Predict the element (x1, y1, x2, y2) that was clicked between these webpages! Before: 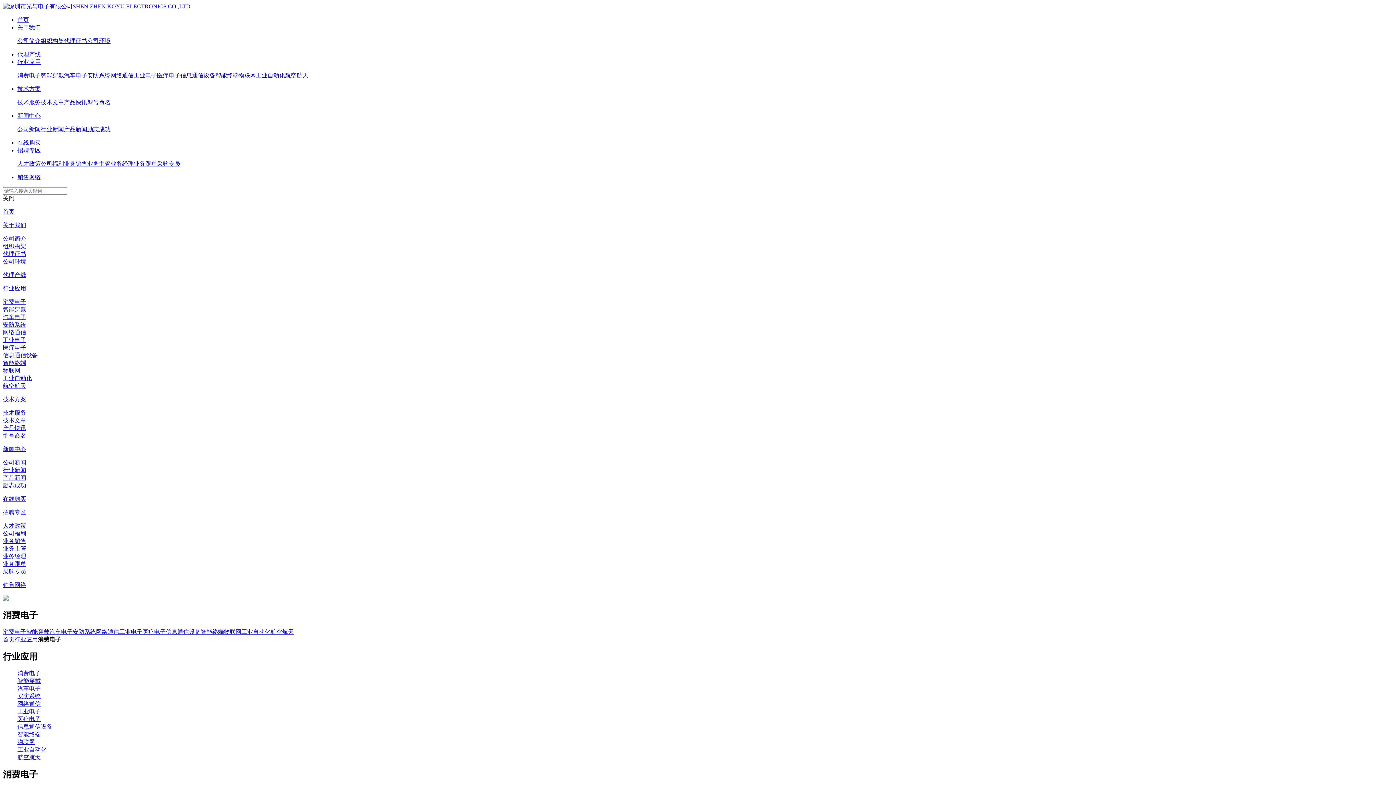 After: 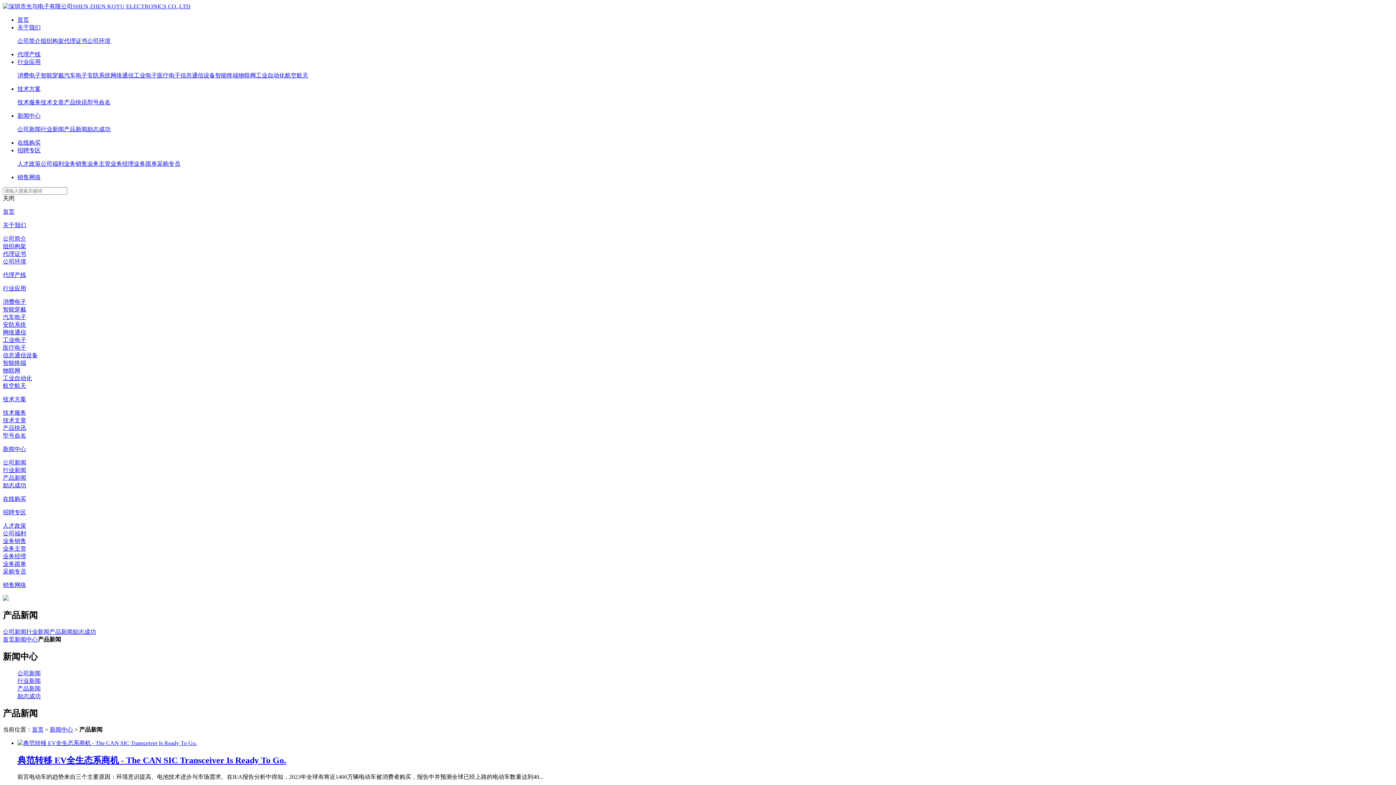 Action: bbox: (64, 126, 87, 132) label: 产品新闻